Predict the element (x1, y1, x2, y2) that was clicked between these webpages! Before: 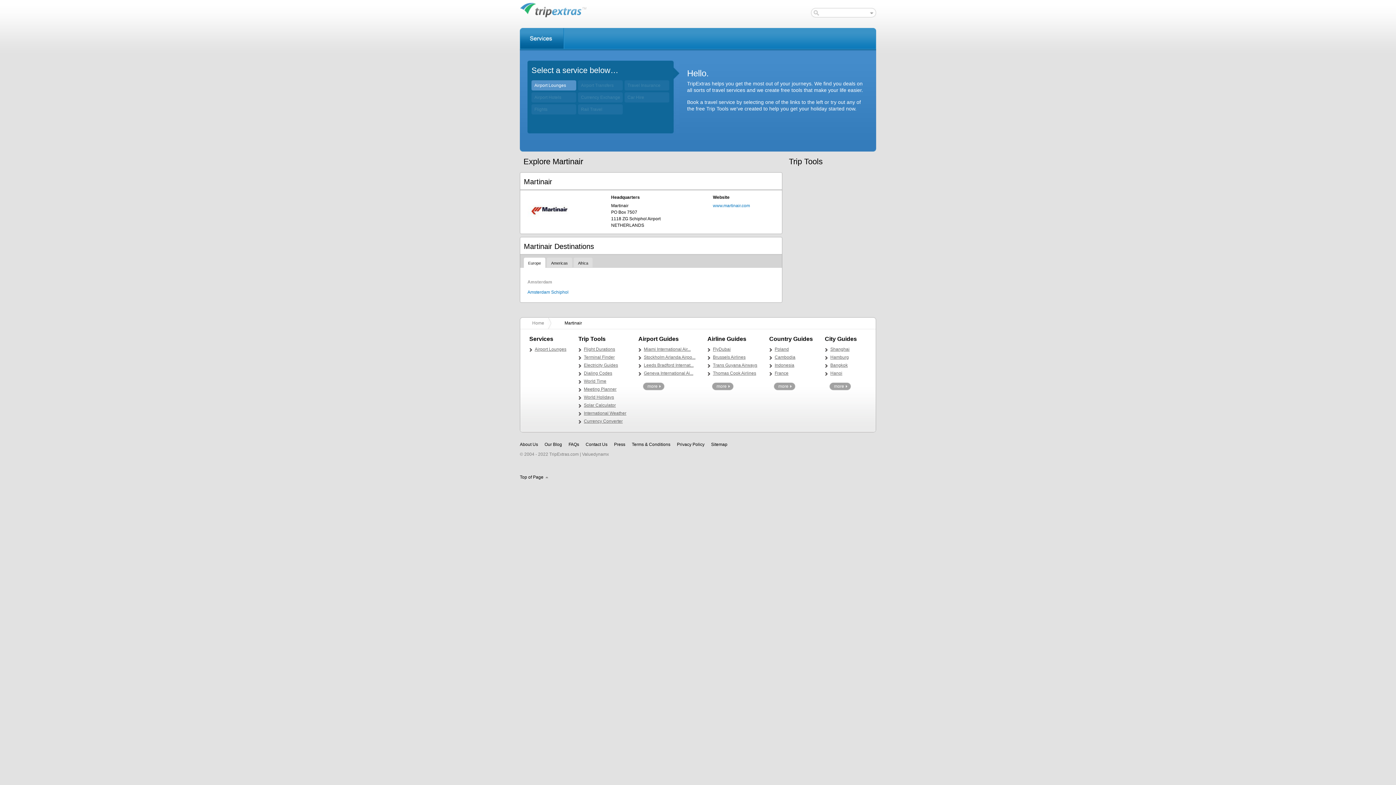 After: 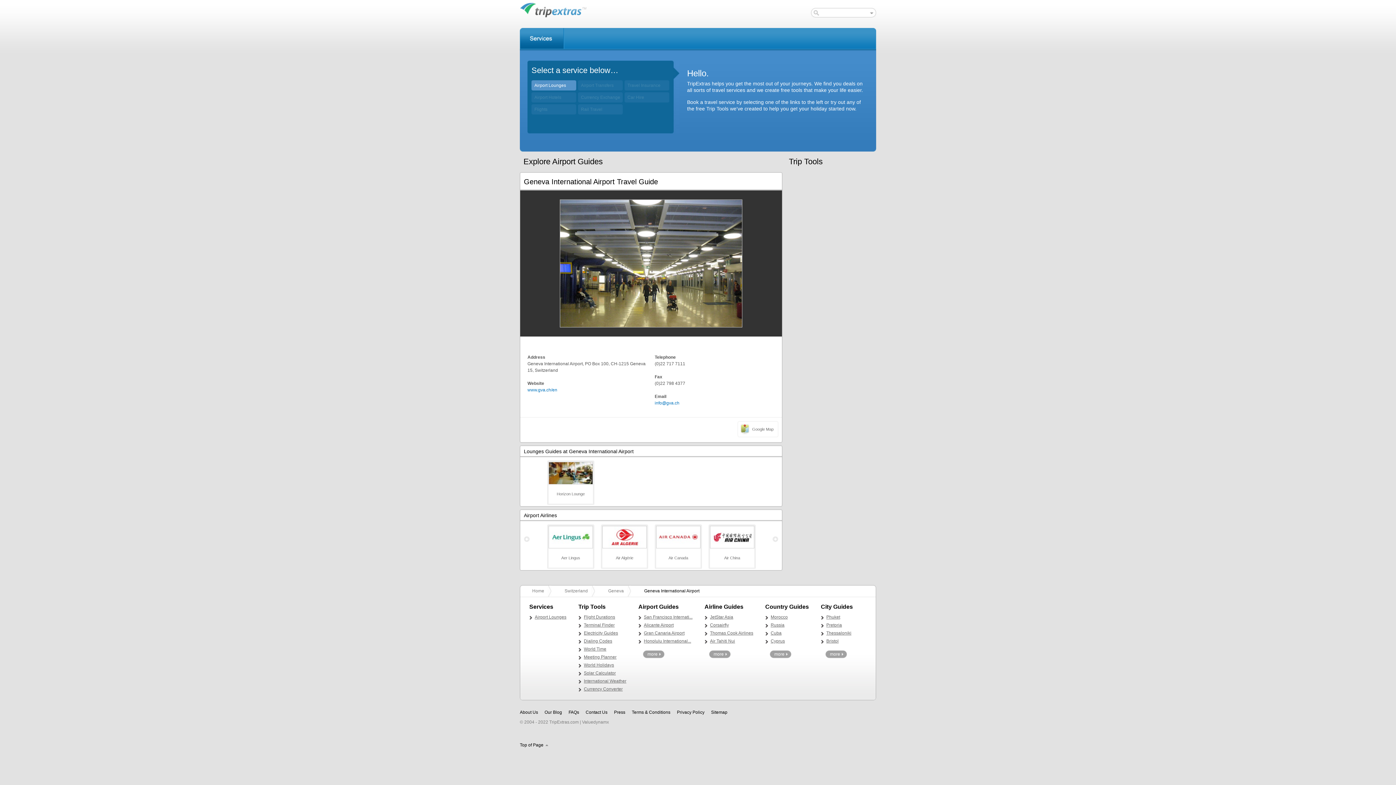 Action: bbox: (638, 370, 695, 376) label: Geneva International Ai...